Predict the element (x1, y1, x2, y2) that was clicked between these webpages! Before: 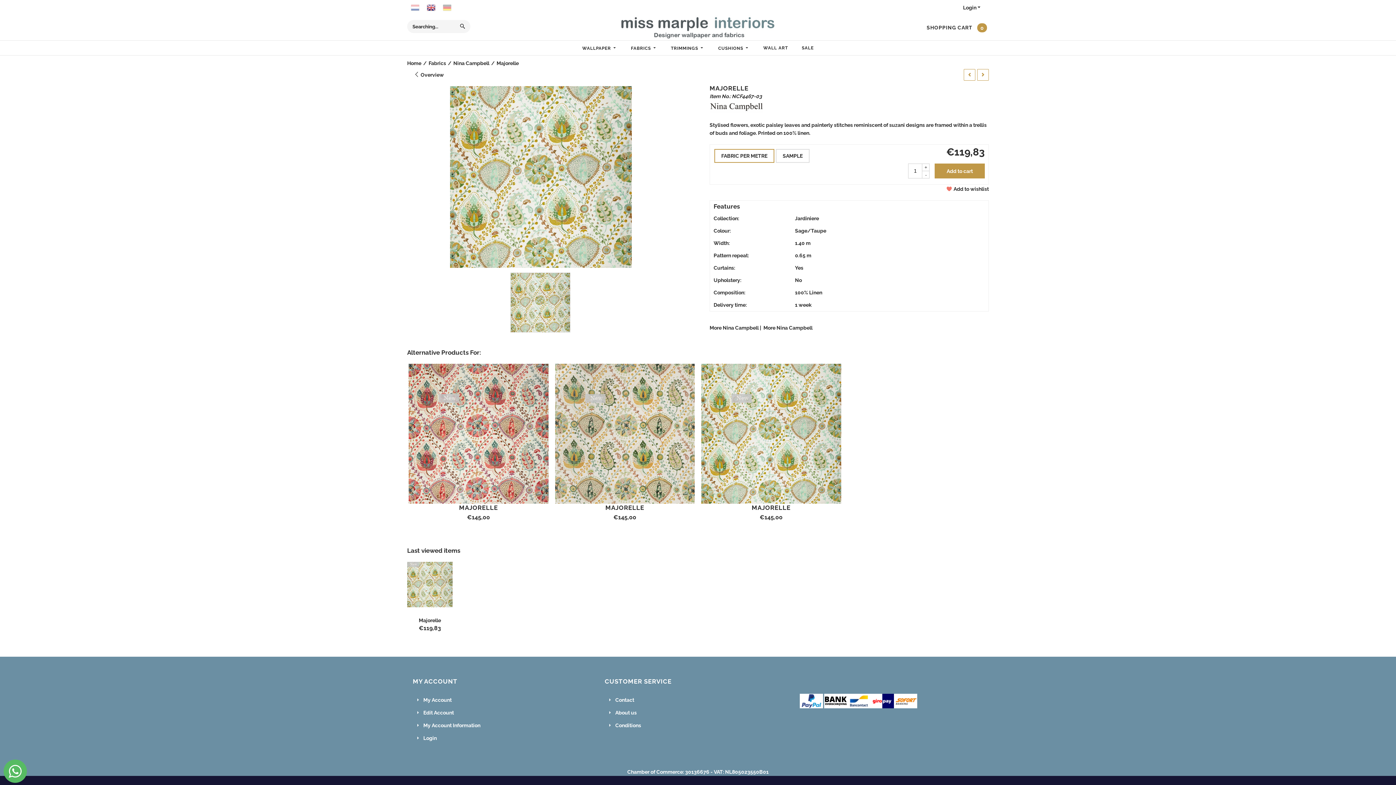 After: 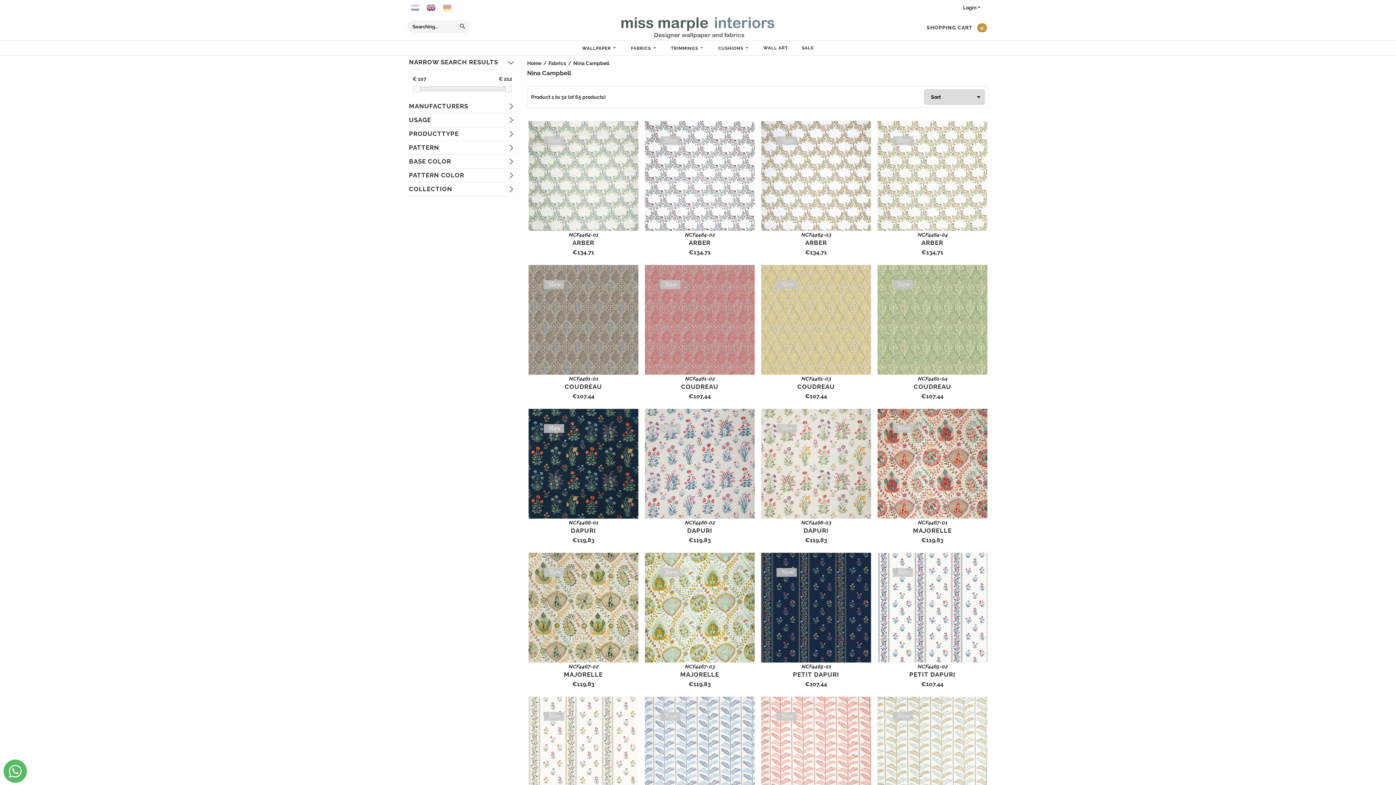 Action: bbox: (414, 72, 444, 77) label:  Overview